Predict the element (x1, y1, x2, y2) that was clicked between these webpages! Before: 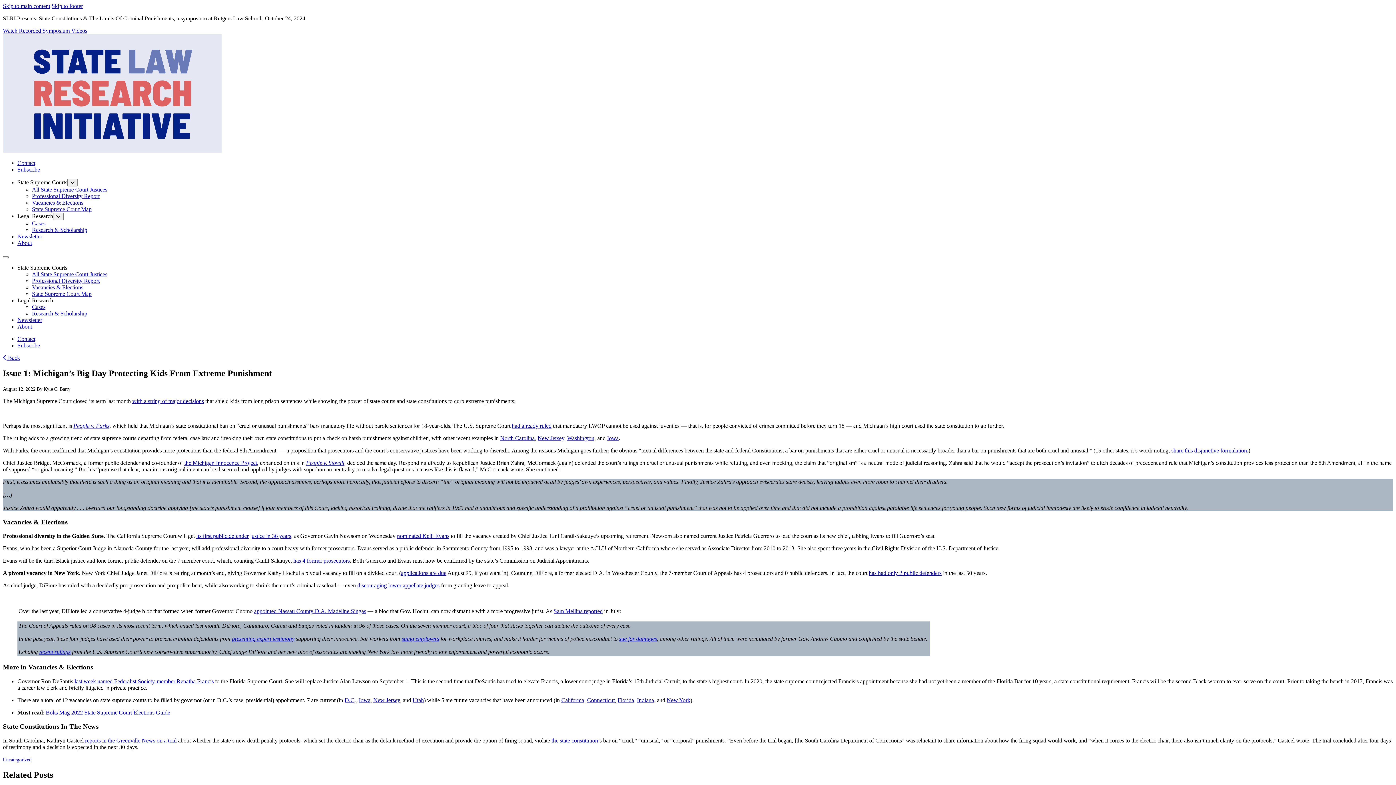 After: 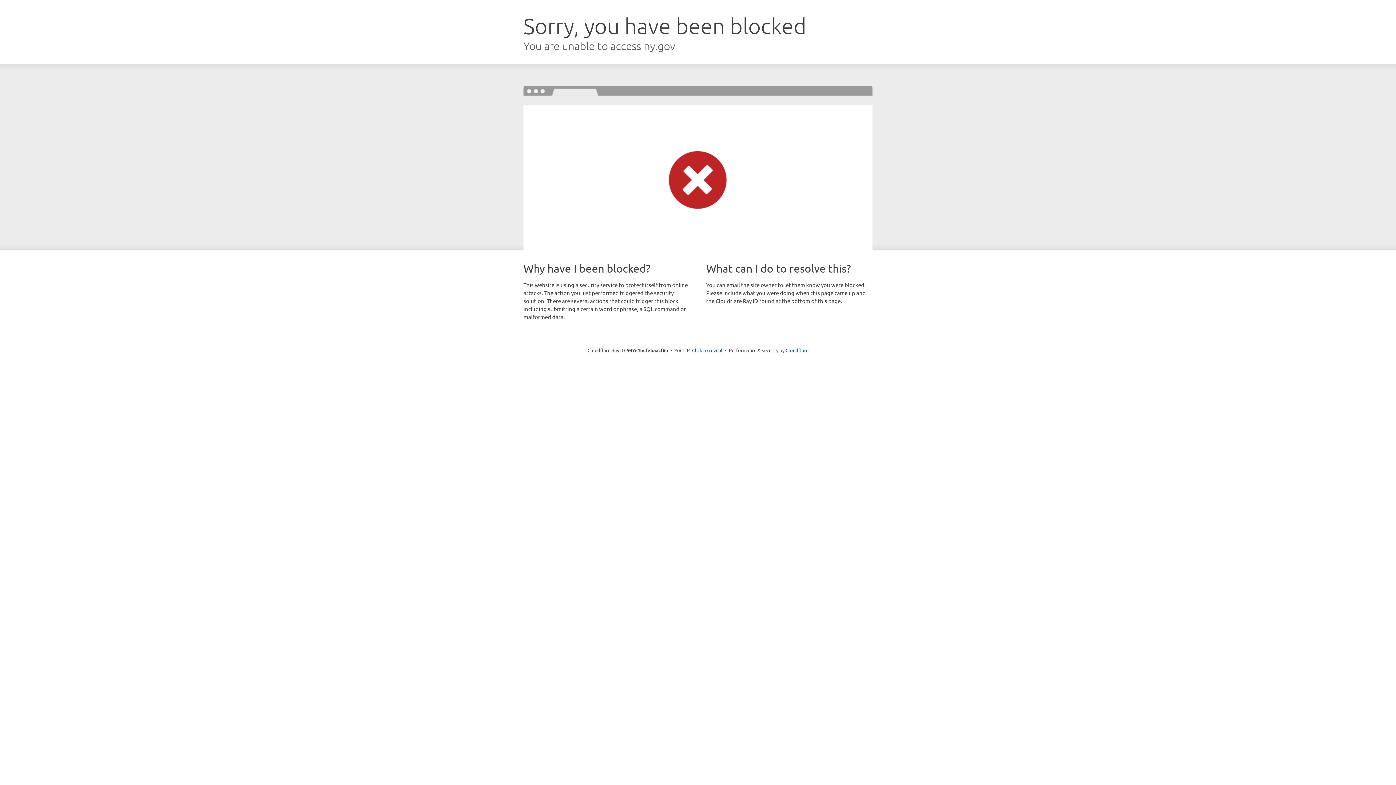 Action: label: applications are due bbox: (401, 570, 446, 576)